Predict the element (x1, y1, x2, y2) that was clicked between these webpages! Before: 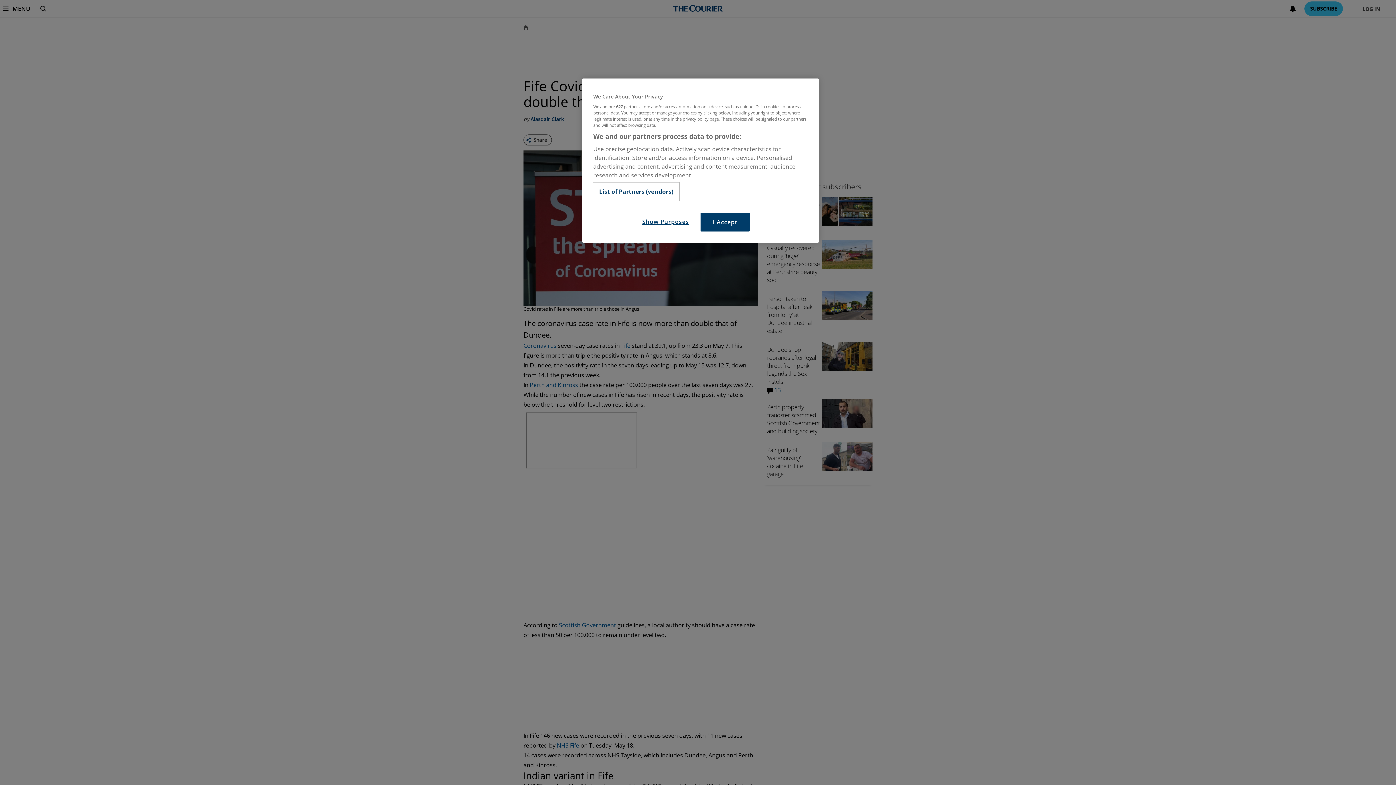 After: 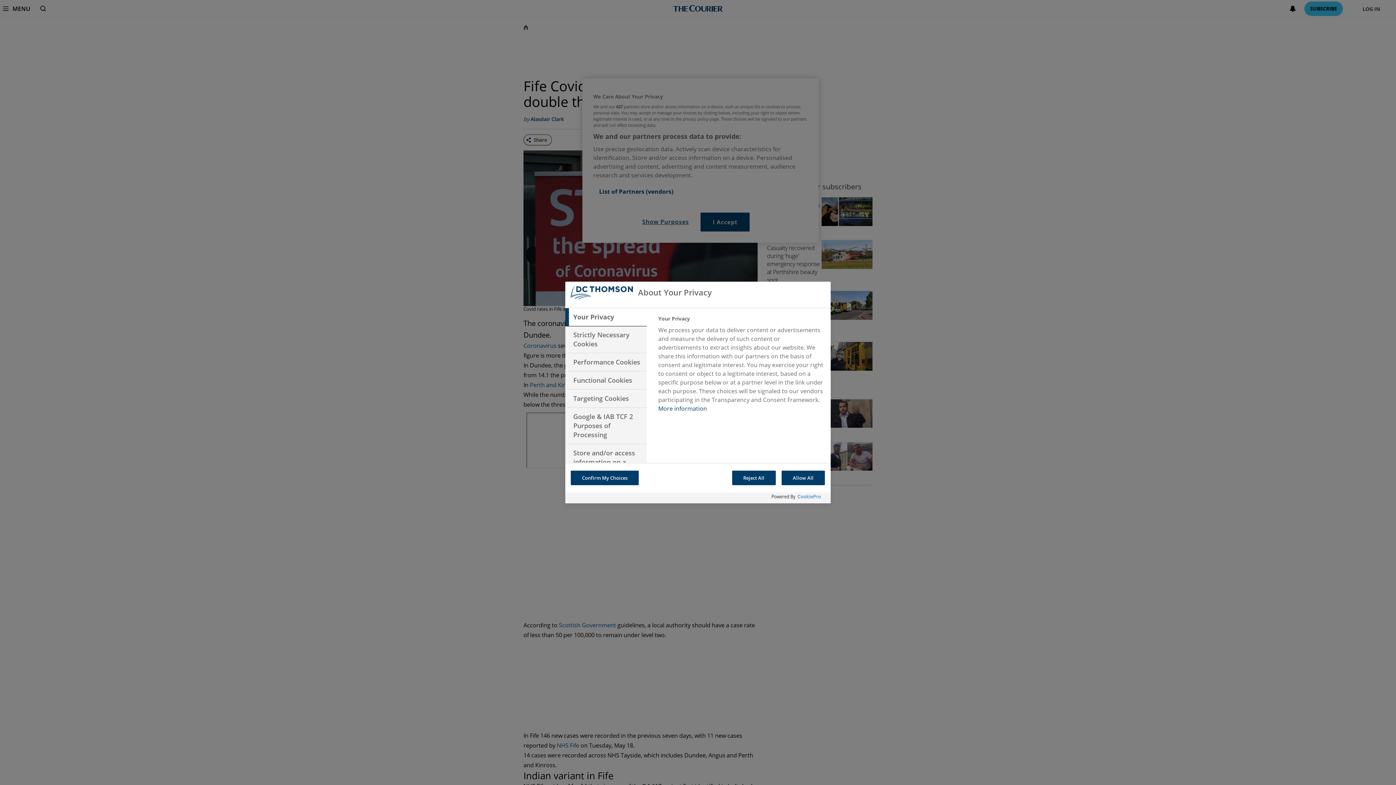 Action: label: Show Purposes bbox: (636, 212, 694, 230)